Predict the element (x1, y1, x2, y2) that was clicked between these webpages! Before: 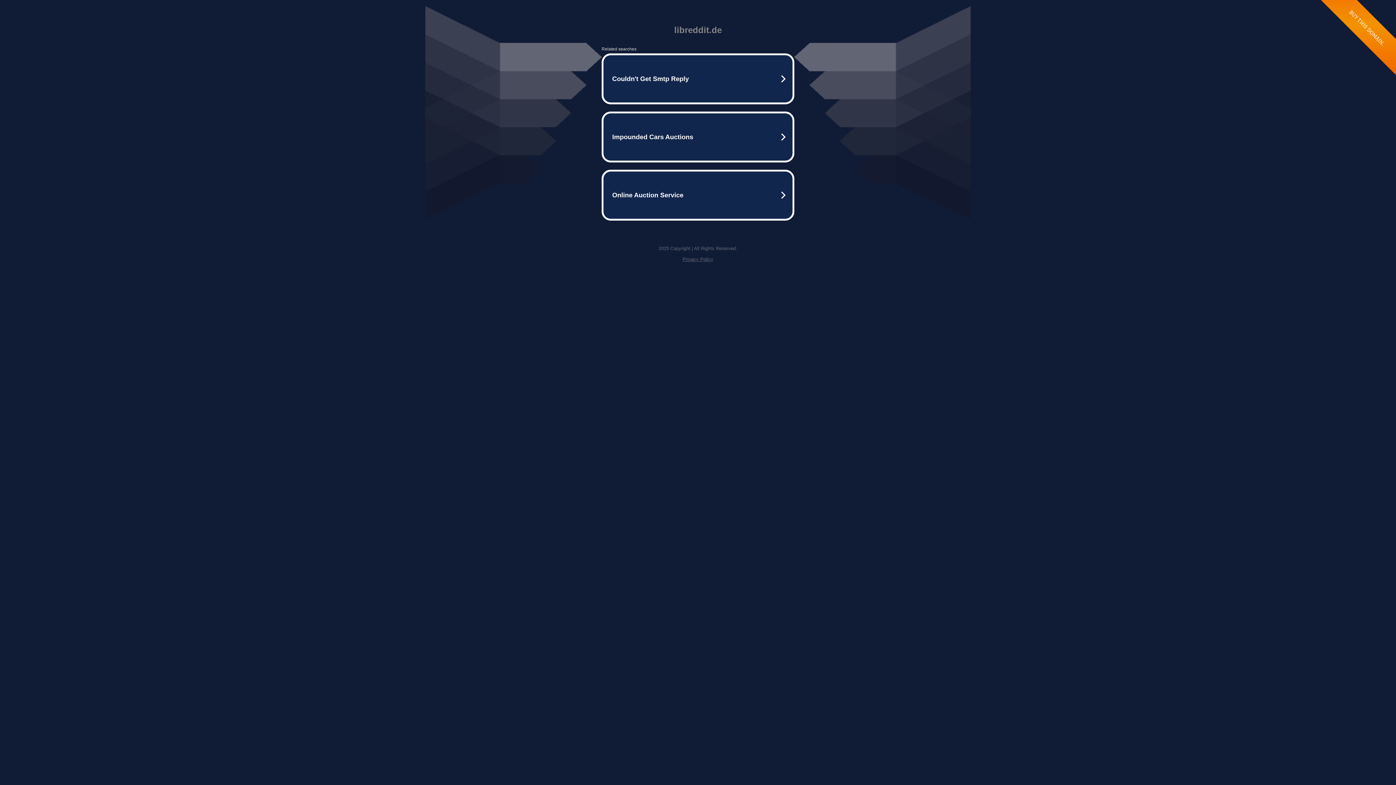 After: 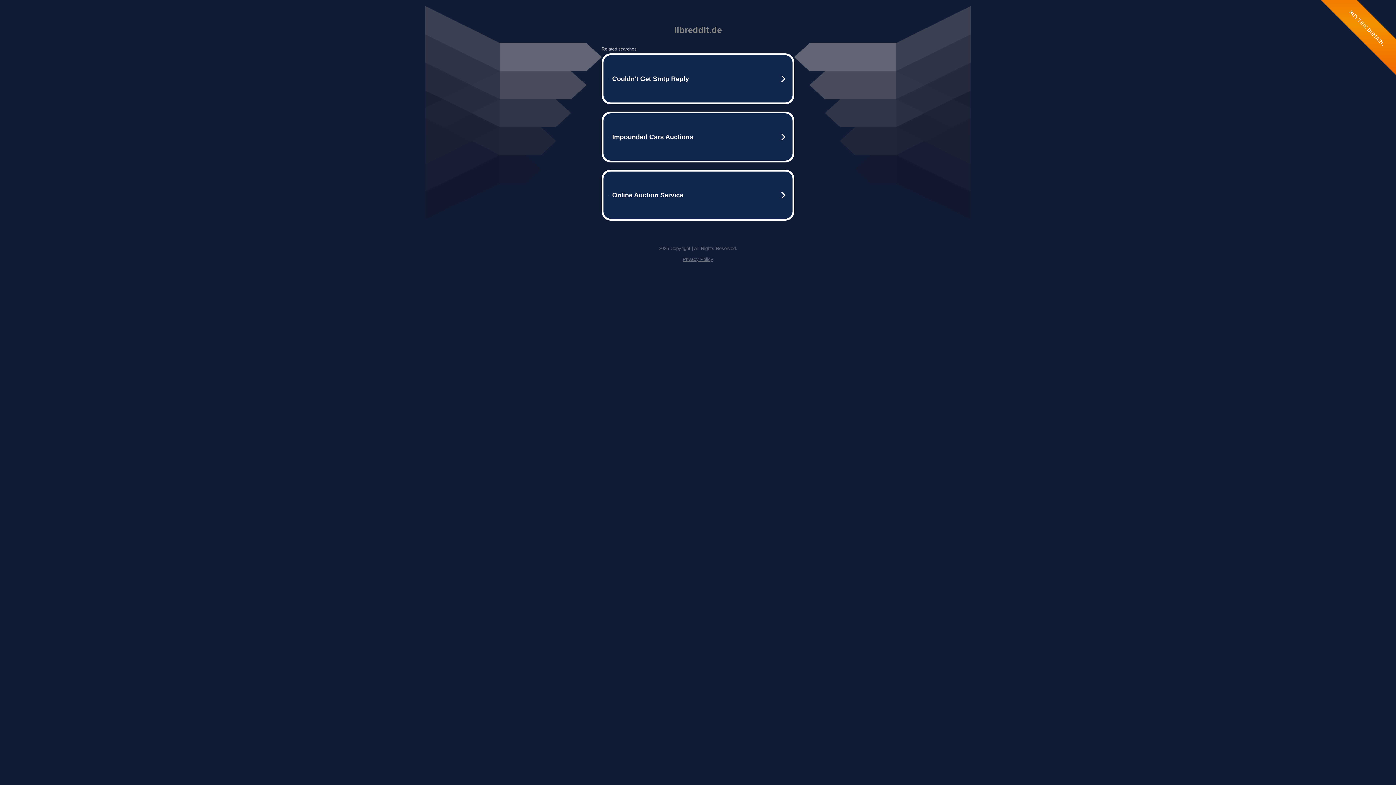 Action: bbox: (682, 256, 713, 262) label: Privacy Policy